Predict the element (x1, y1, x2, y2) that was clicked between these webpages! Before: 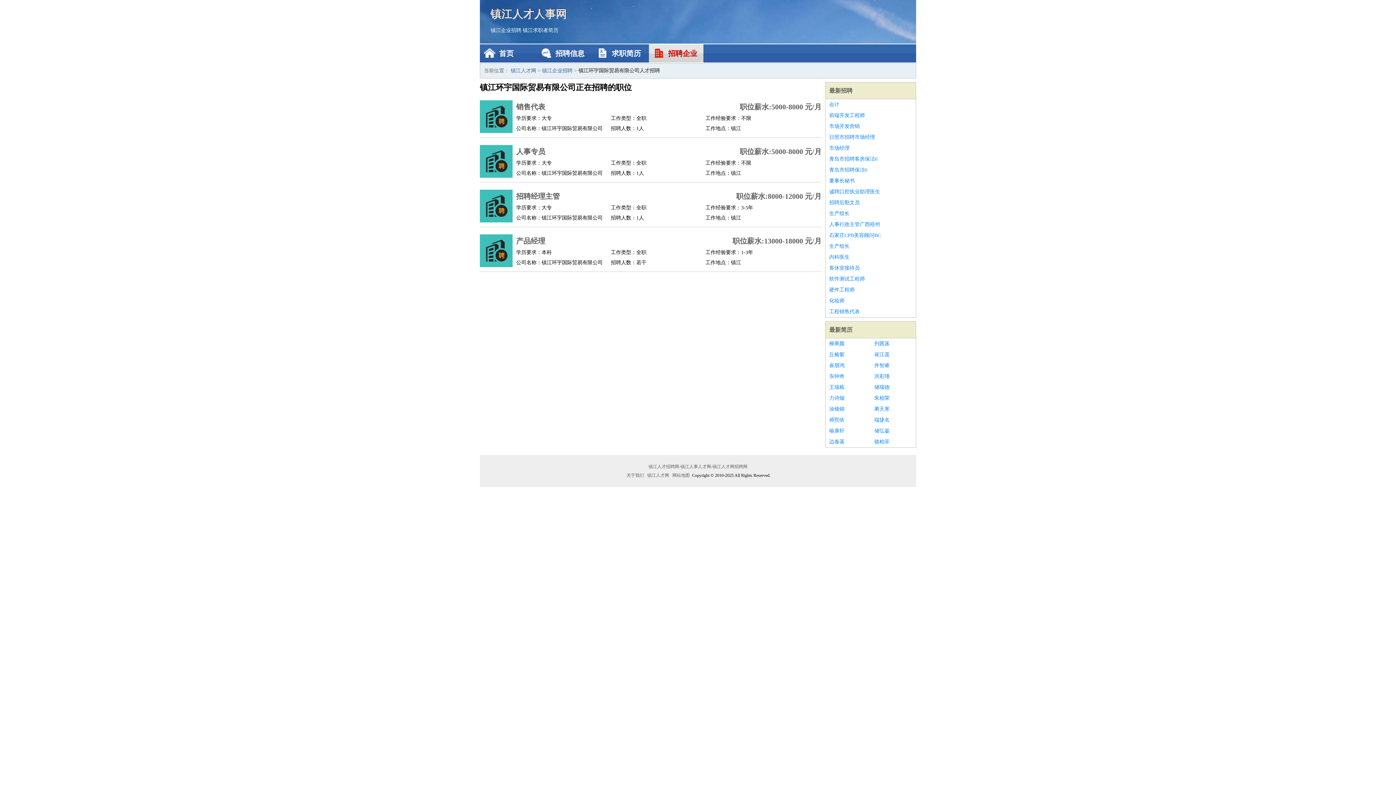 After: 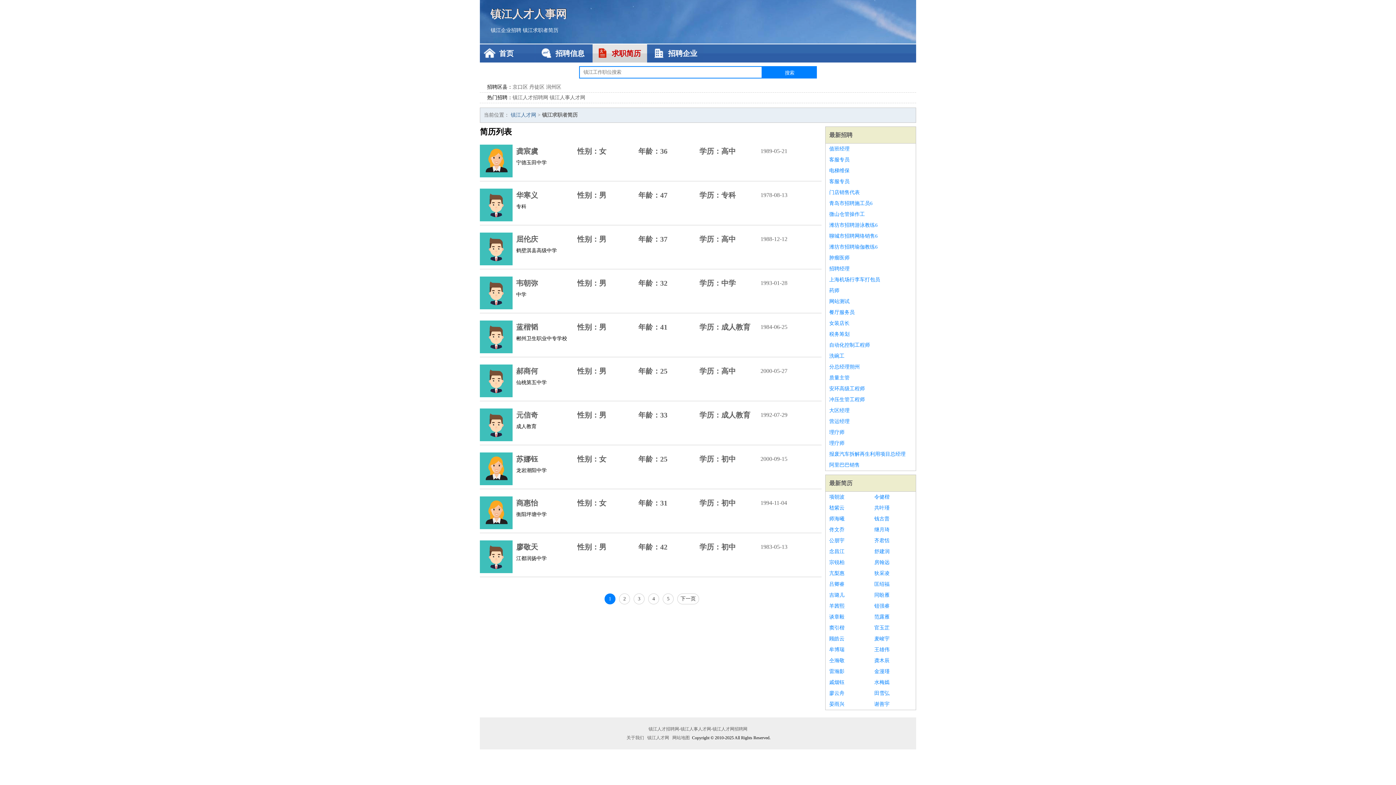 Action: label: 镇江求职者简历 bbox: (522, 27, 558, 33)